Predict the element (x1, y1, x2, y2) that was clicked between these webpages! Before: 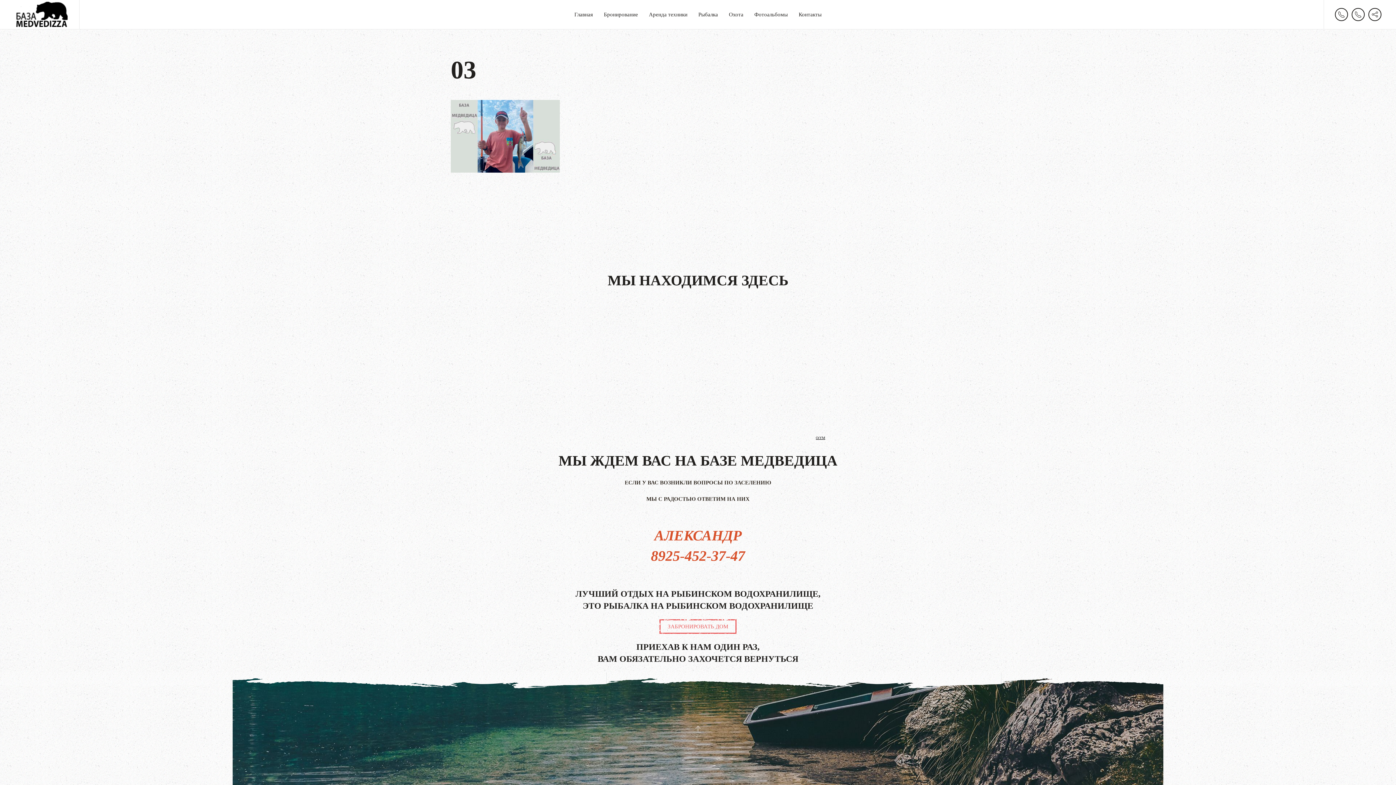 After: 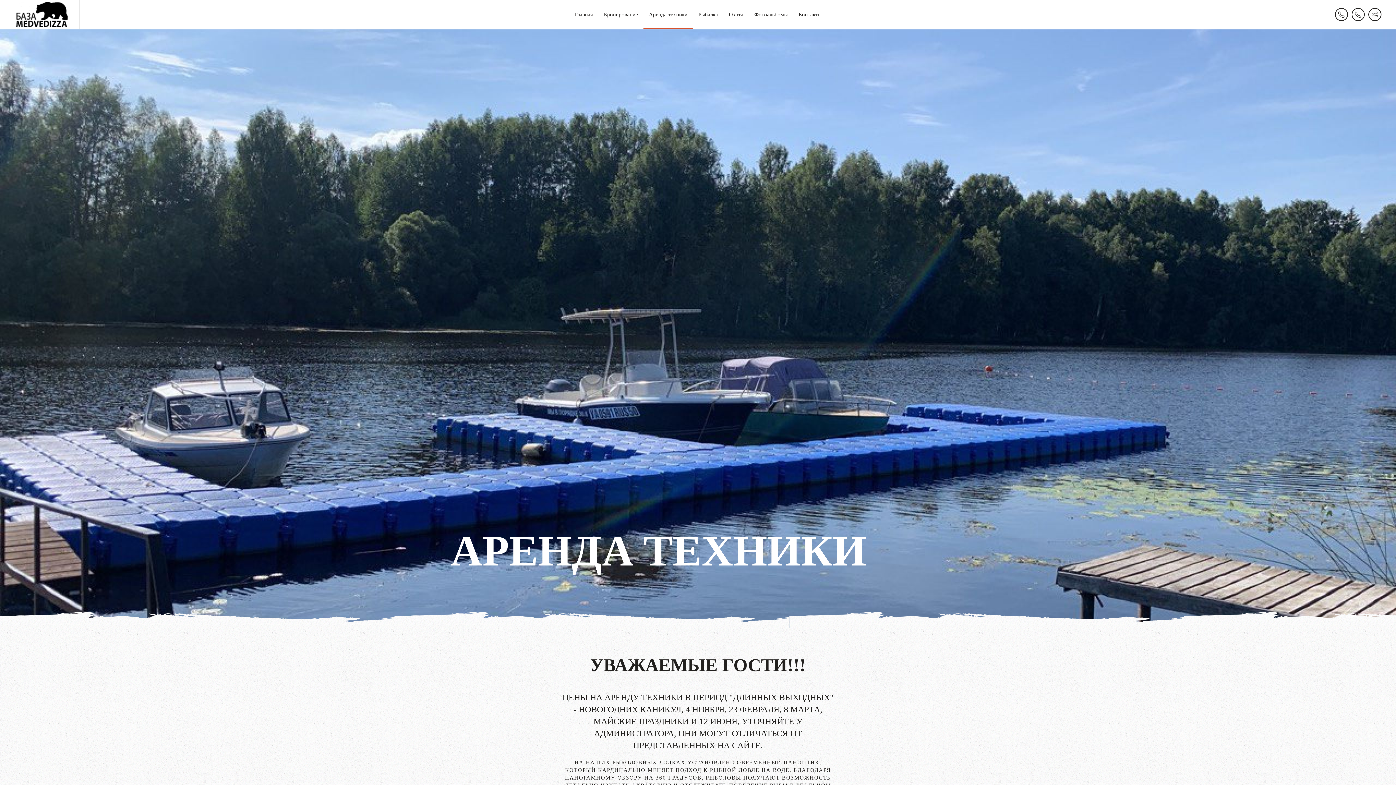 Action: label: Аренда техники bbox: (643, 0, 693, 29)